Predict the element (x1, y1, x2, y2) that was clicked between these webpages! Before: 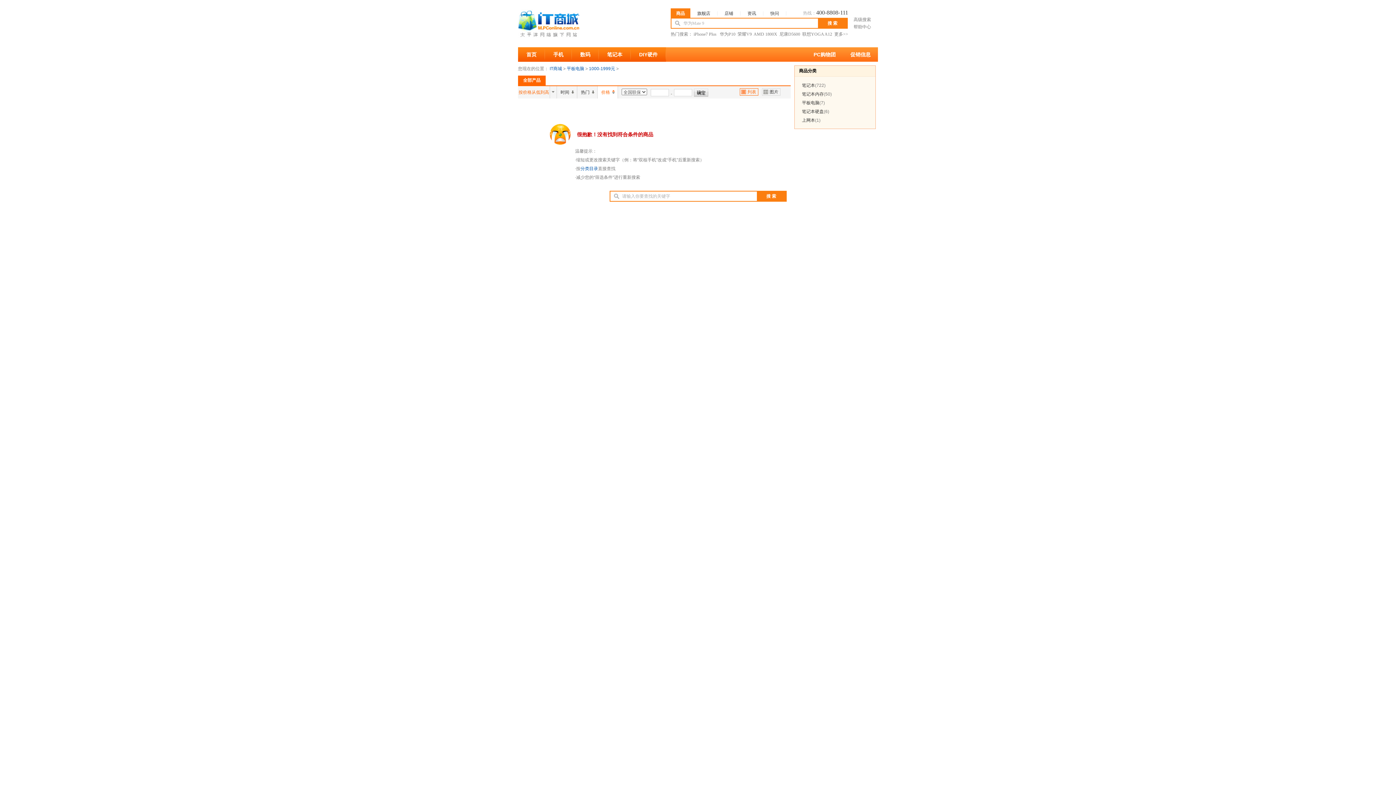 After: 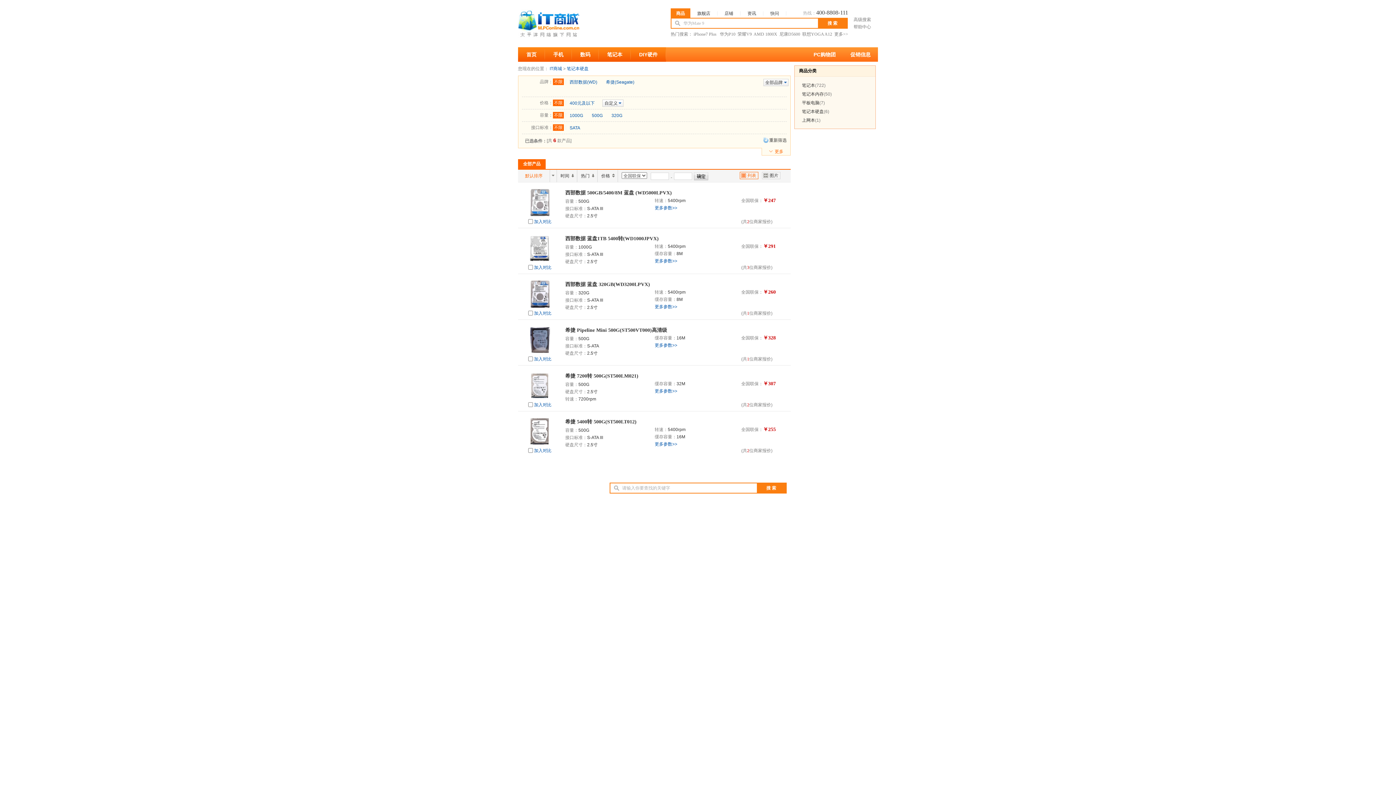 Action: bbox: (802, 109, 824, 114) label: 笔记本硬盘